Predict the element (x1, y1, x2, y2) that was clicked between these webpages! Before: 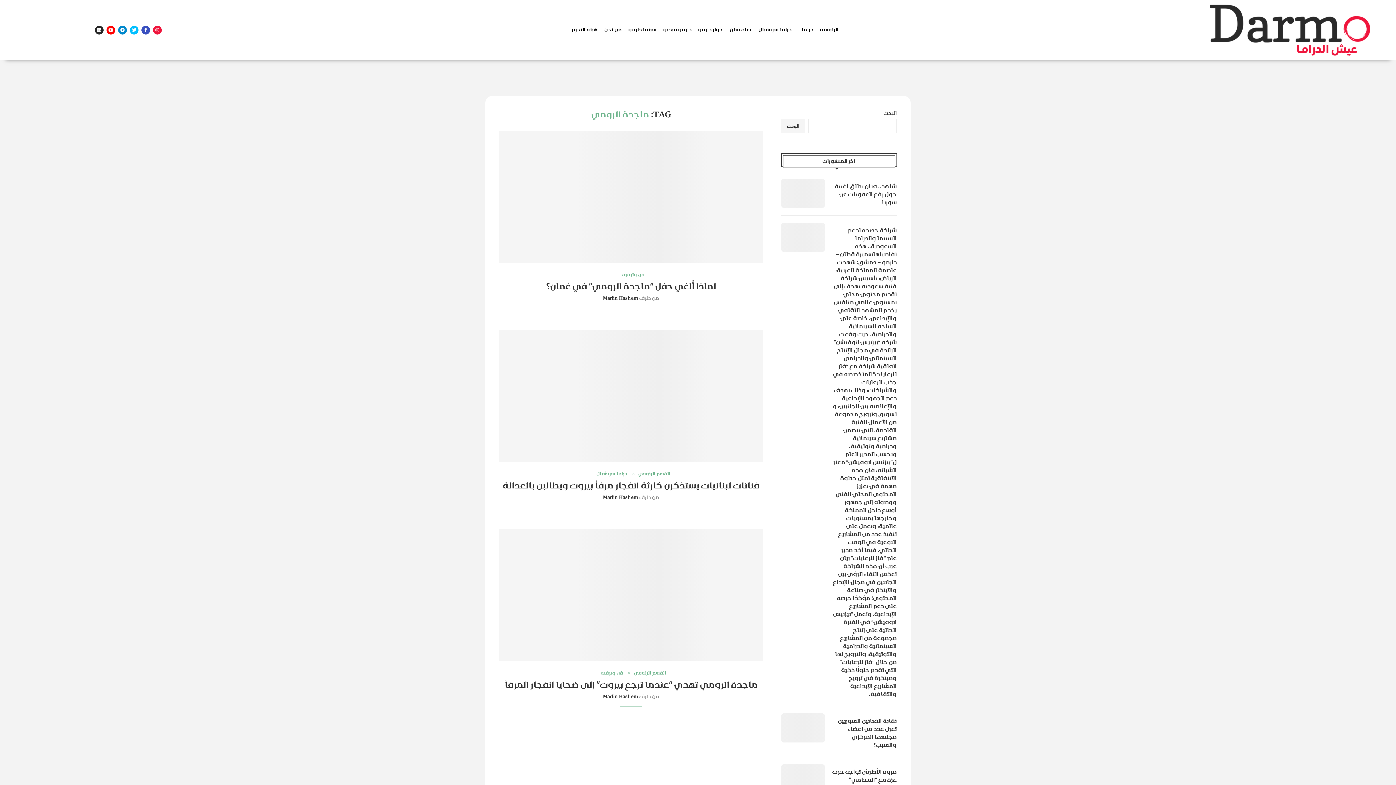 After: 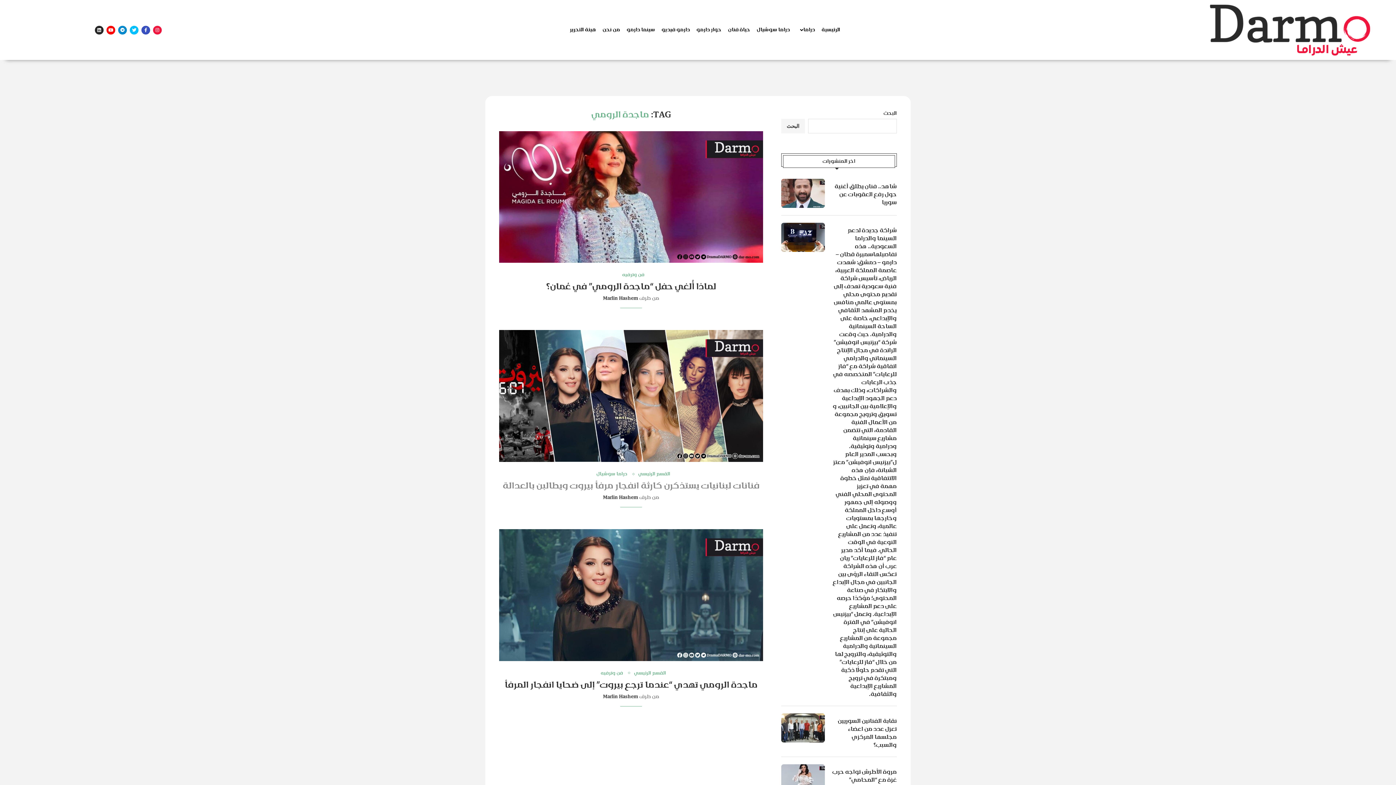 Action: label: فنانات لبنانيات يستذكرن كارثة انفجار مرفأ بيروت ويطالبن بالعدالة bbox: (502, 480, 759, 492)